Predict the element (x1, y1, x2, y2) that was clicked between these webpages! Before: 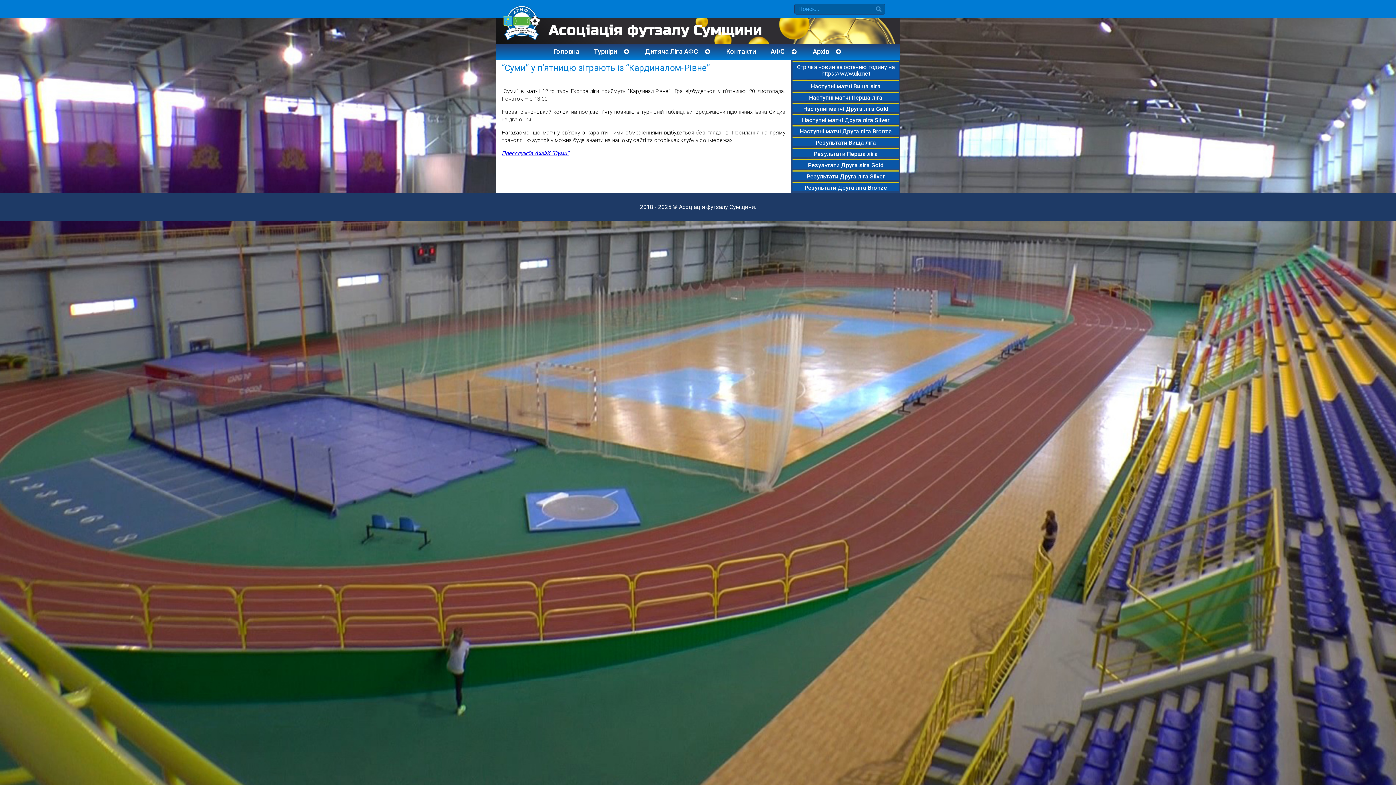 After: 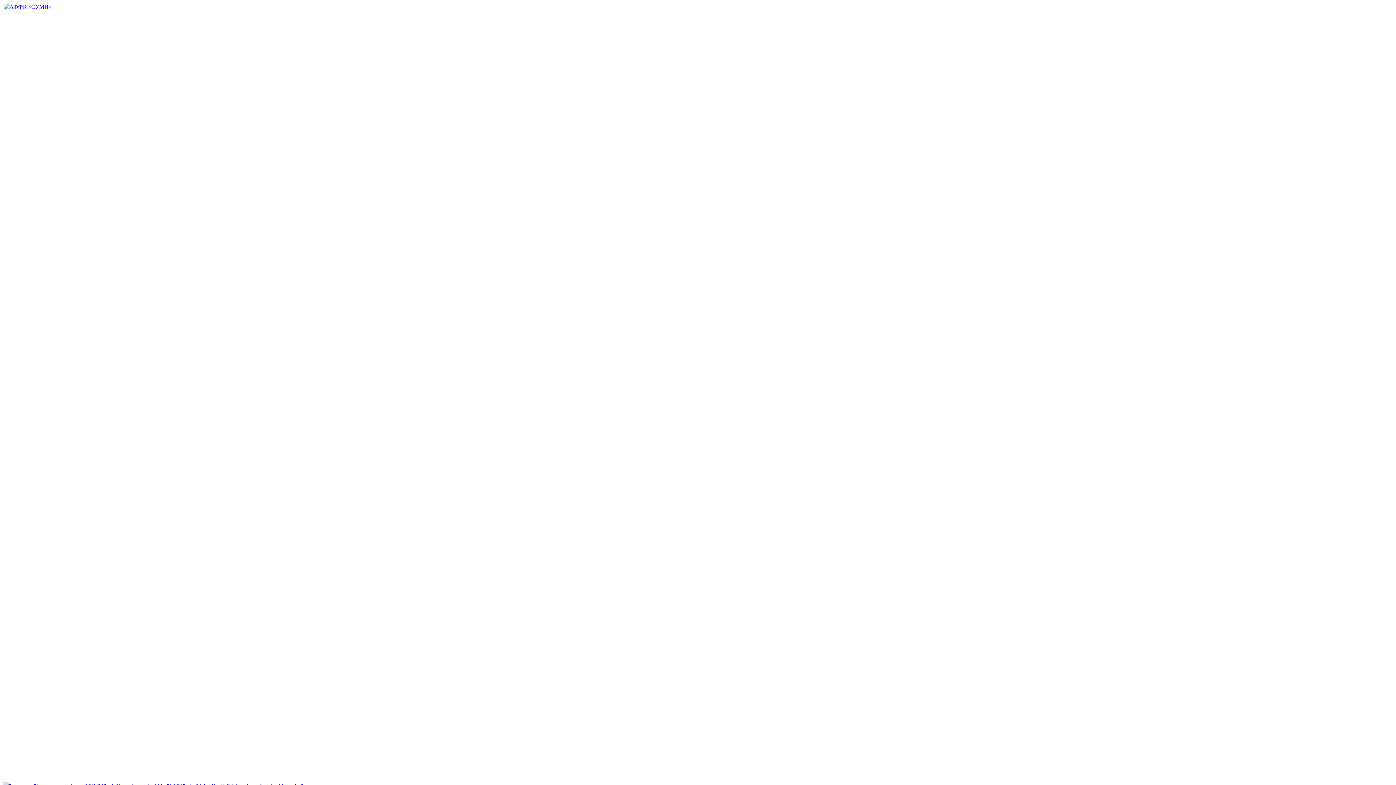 Action: label: Пресслужба АФФК “Суми” bbox: (501, 150, 569, 156)